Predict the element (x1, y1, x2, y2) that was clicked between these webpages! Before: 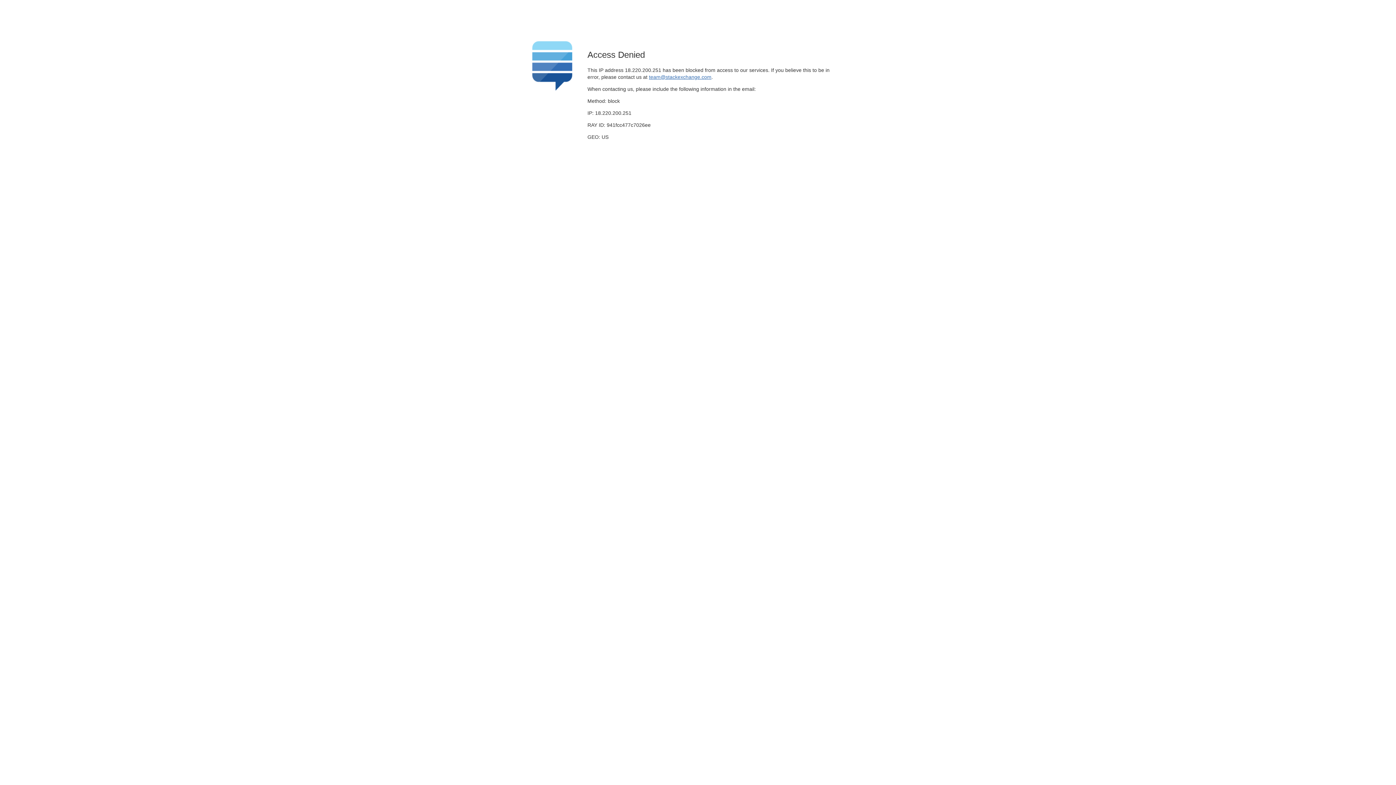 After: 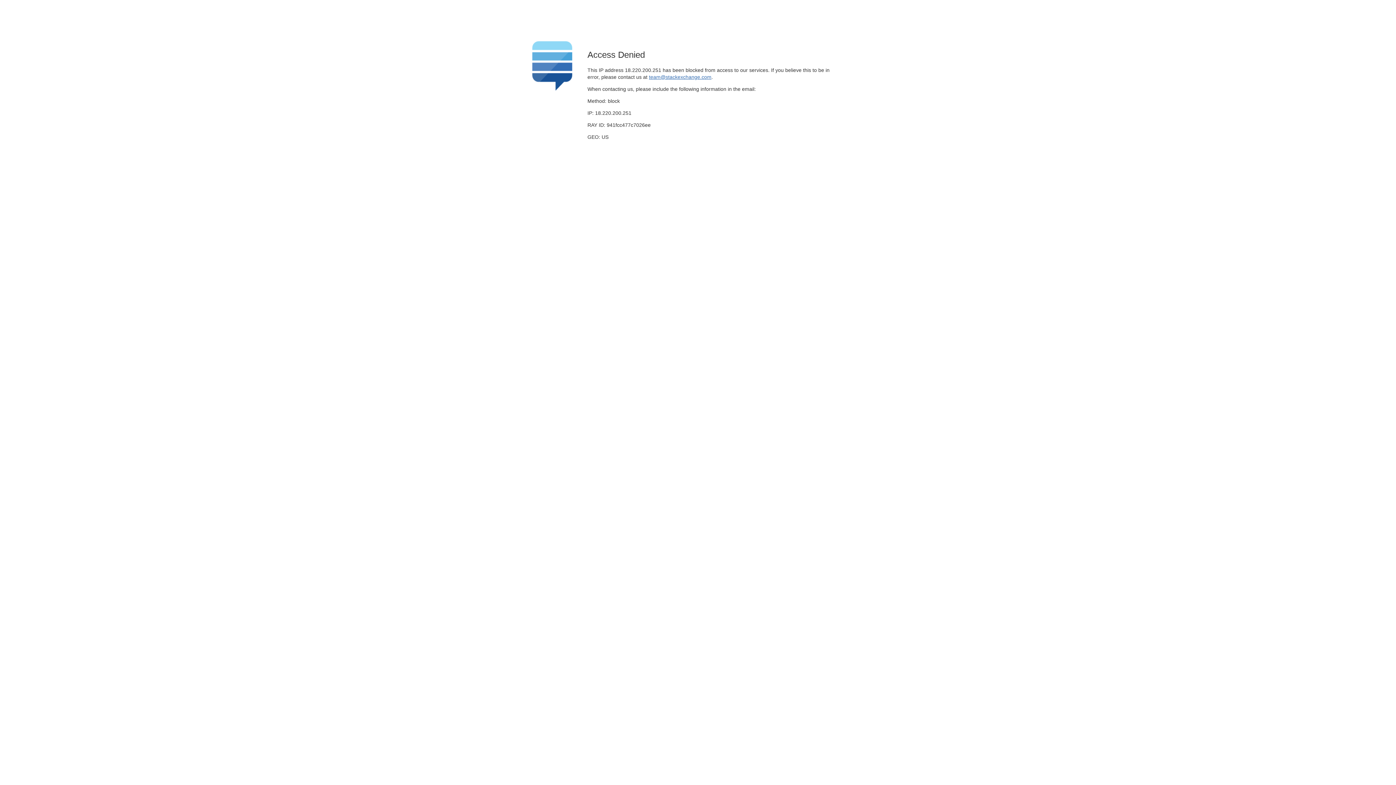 Action: label: team@stackexchange.com bbox: (649, 74, 711, 79)